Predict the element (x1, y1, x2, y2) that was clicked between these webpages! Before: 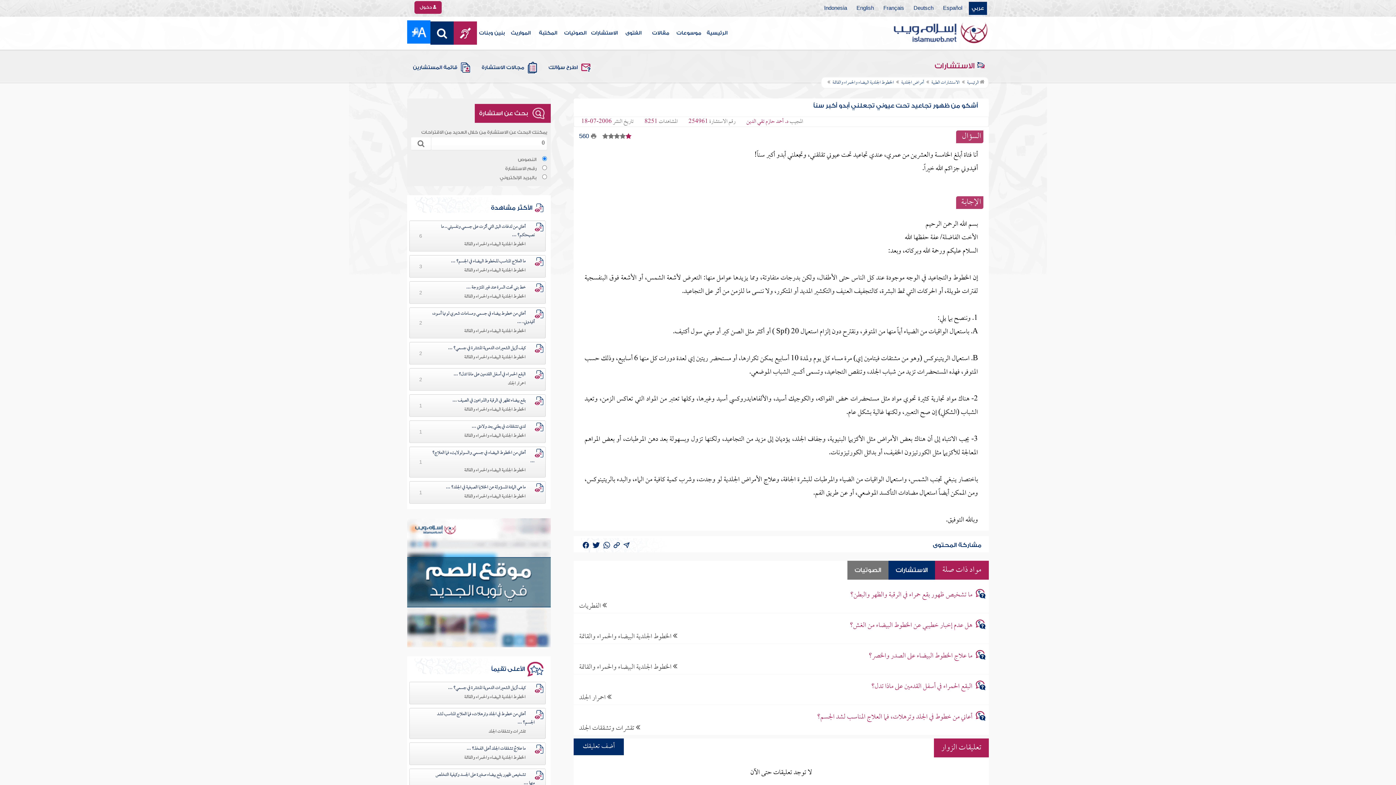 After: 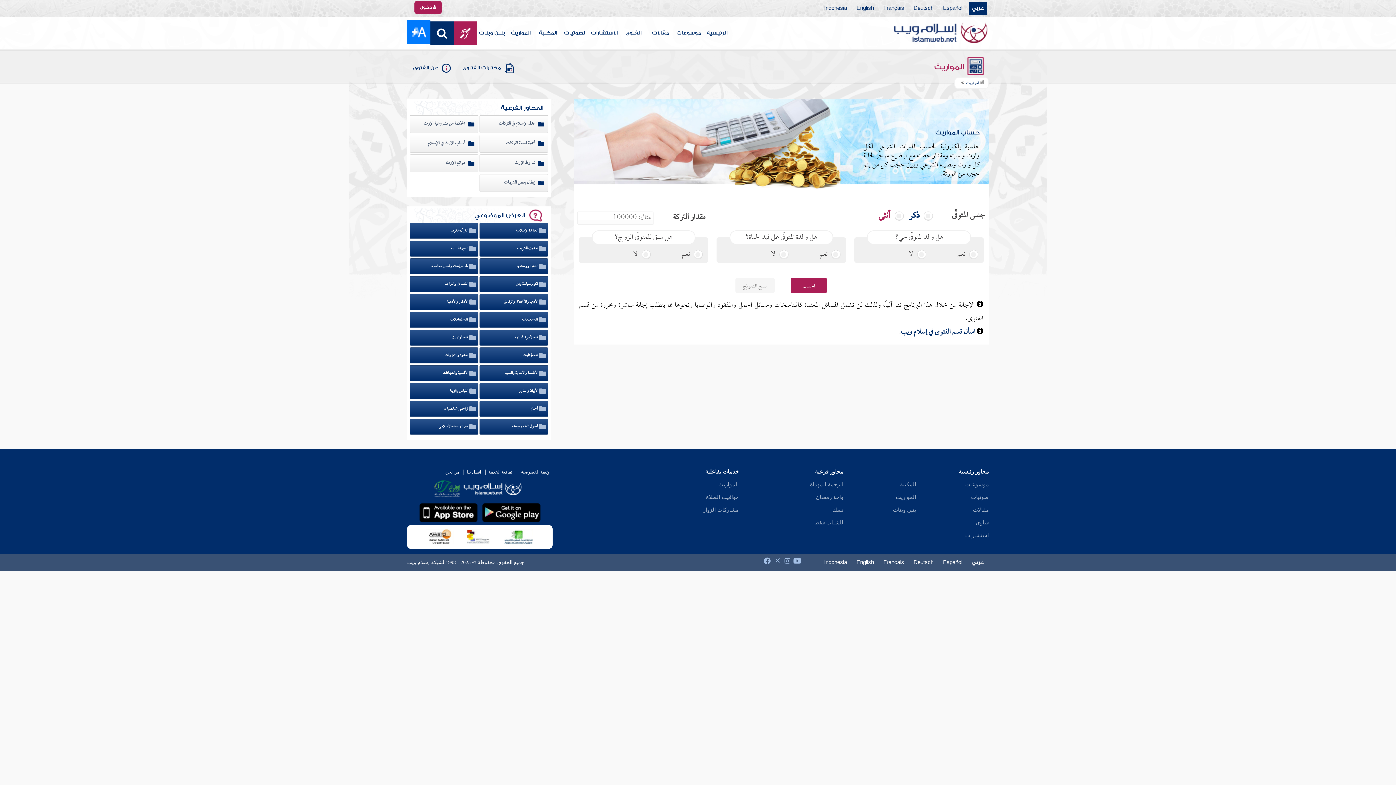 Action: bbox: (507, 16, 534, 49) label: المواريث